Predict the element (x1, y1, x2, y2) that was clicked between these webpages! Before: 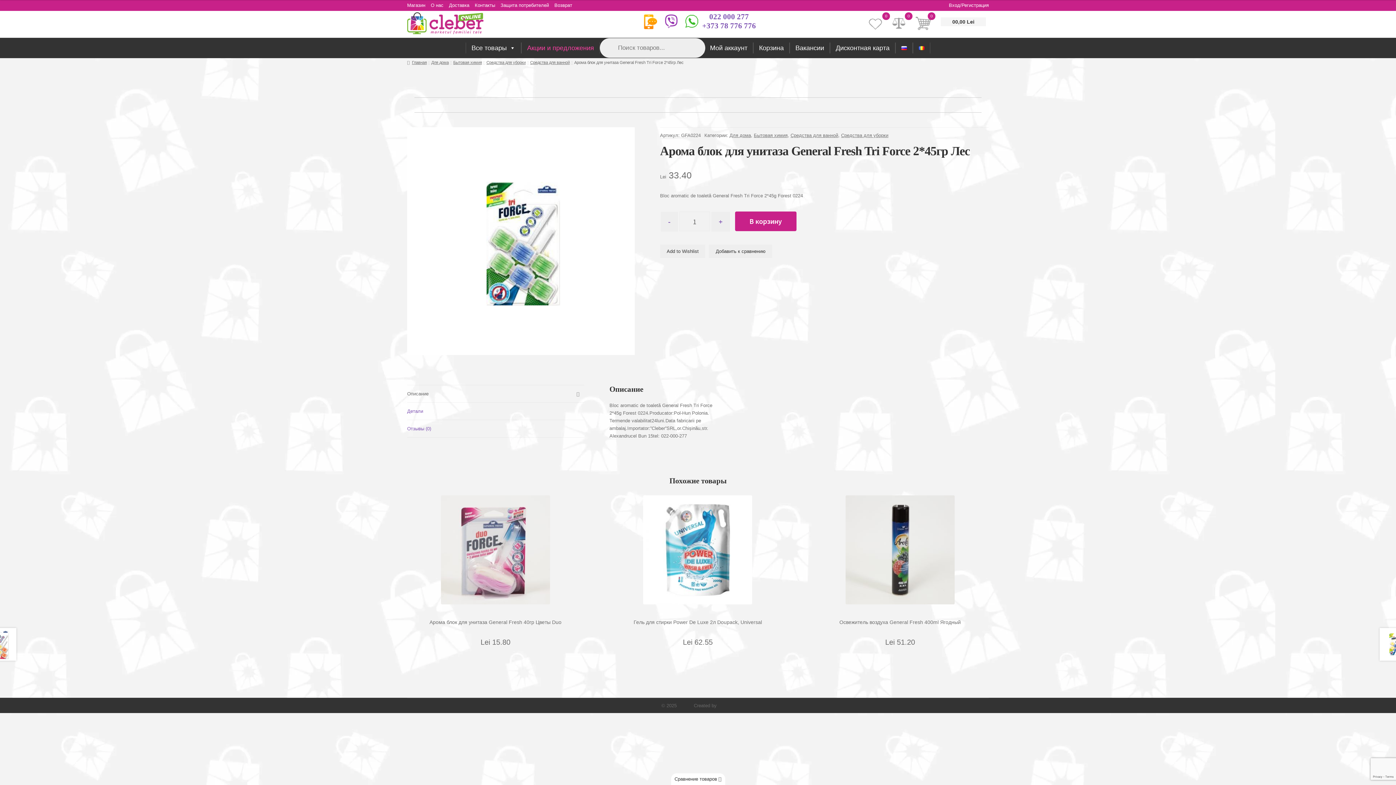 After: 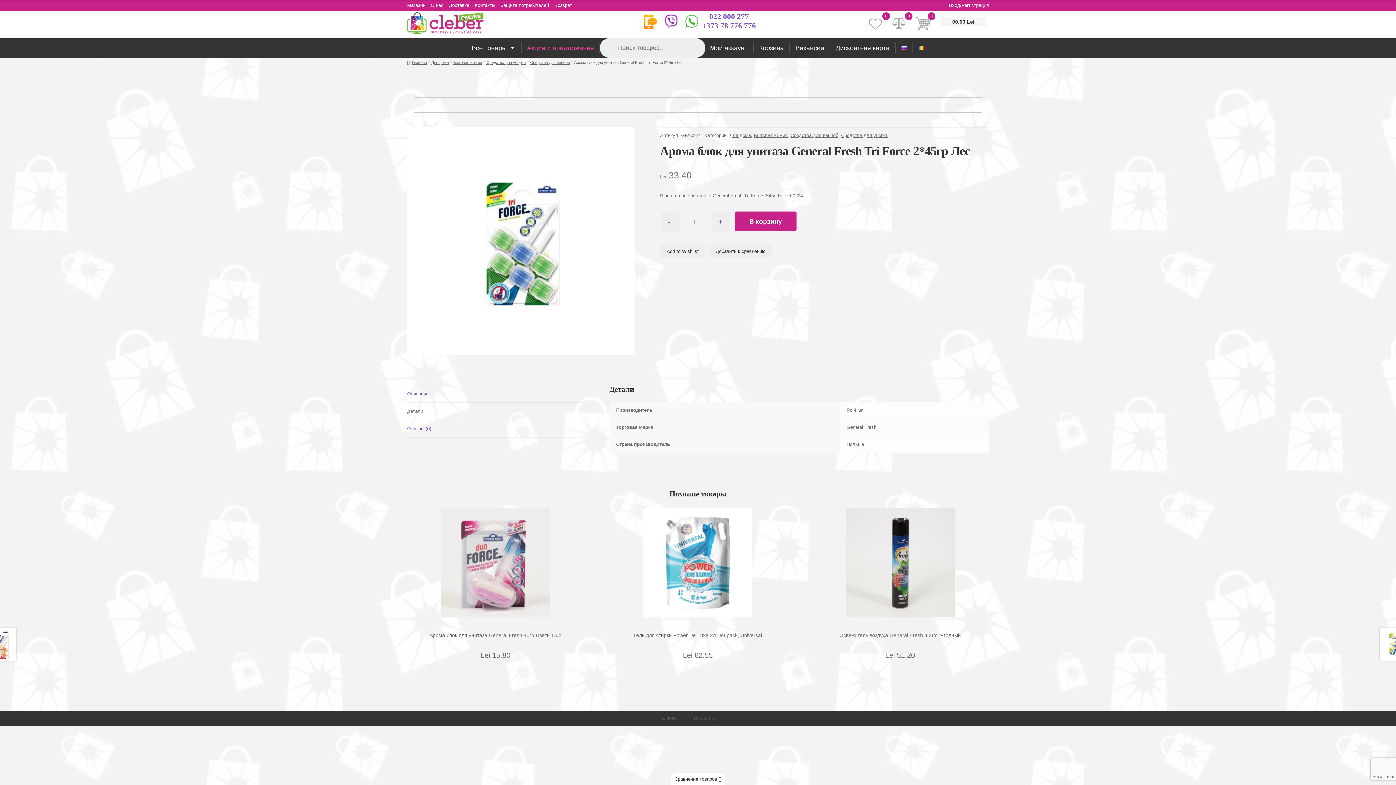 Action: label: Детали bbox: (407, 402, 584, 420)